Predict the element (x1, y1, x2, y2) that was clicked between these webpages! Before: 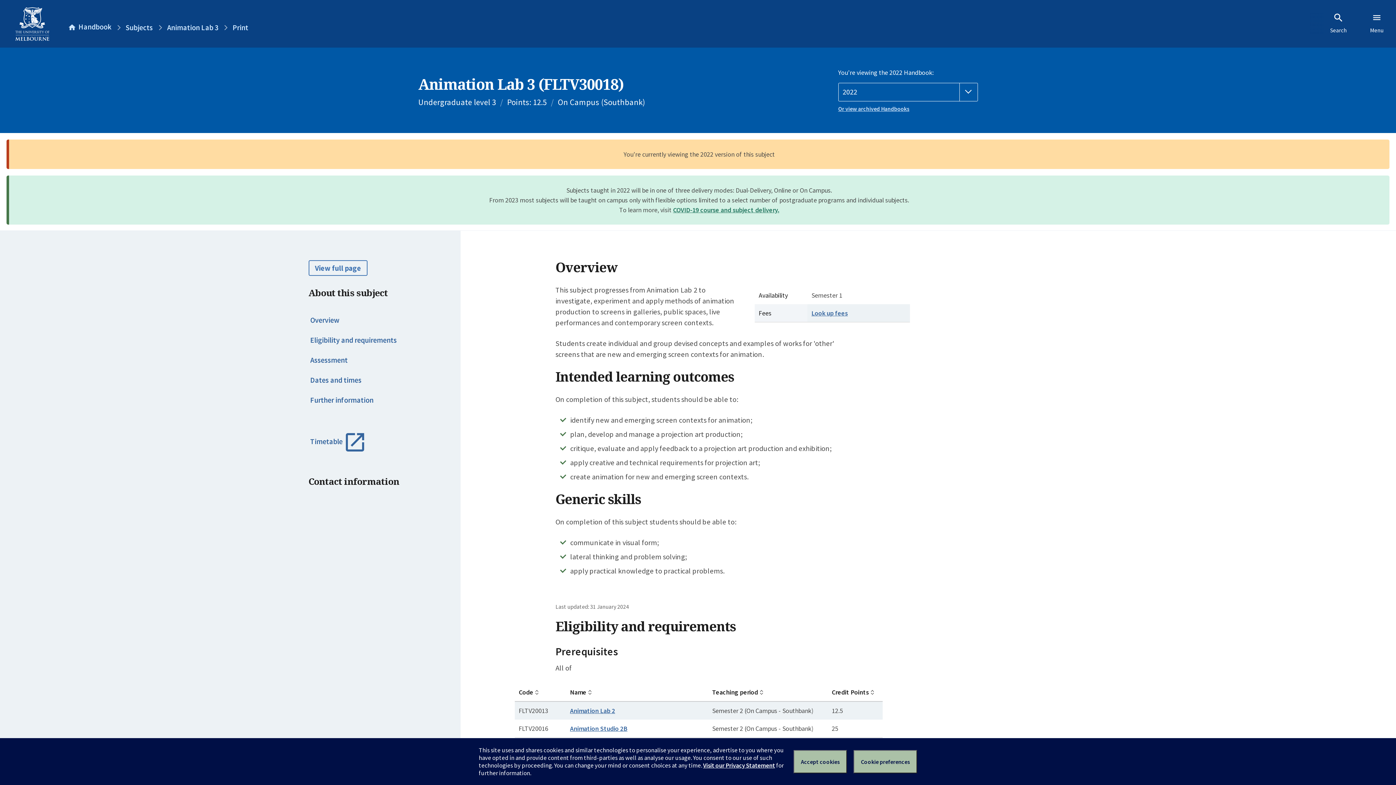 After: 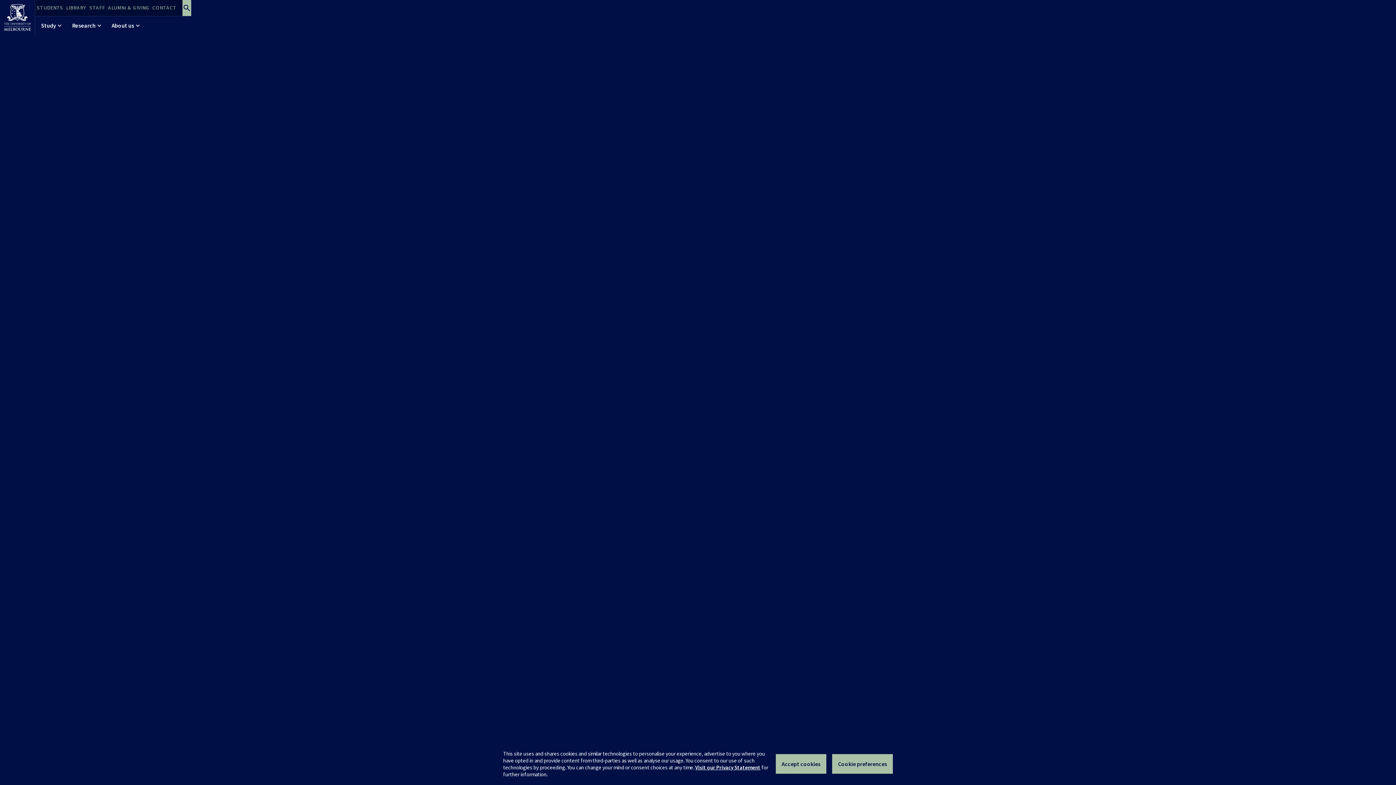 Action: bbox: (10, 2, 54, 45)